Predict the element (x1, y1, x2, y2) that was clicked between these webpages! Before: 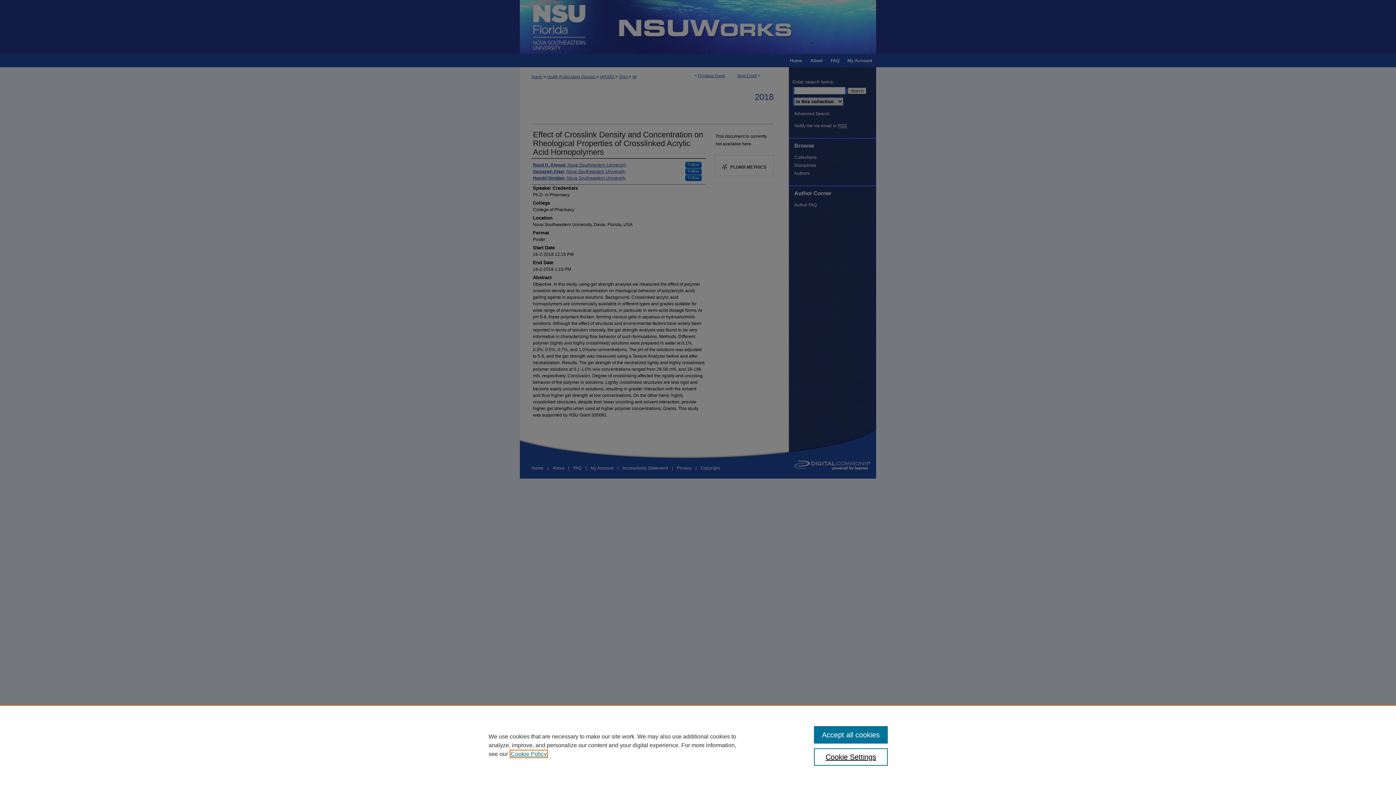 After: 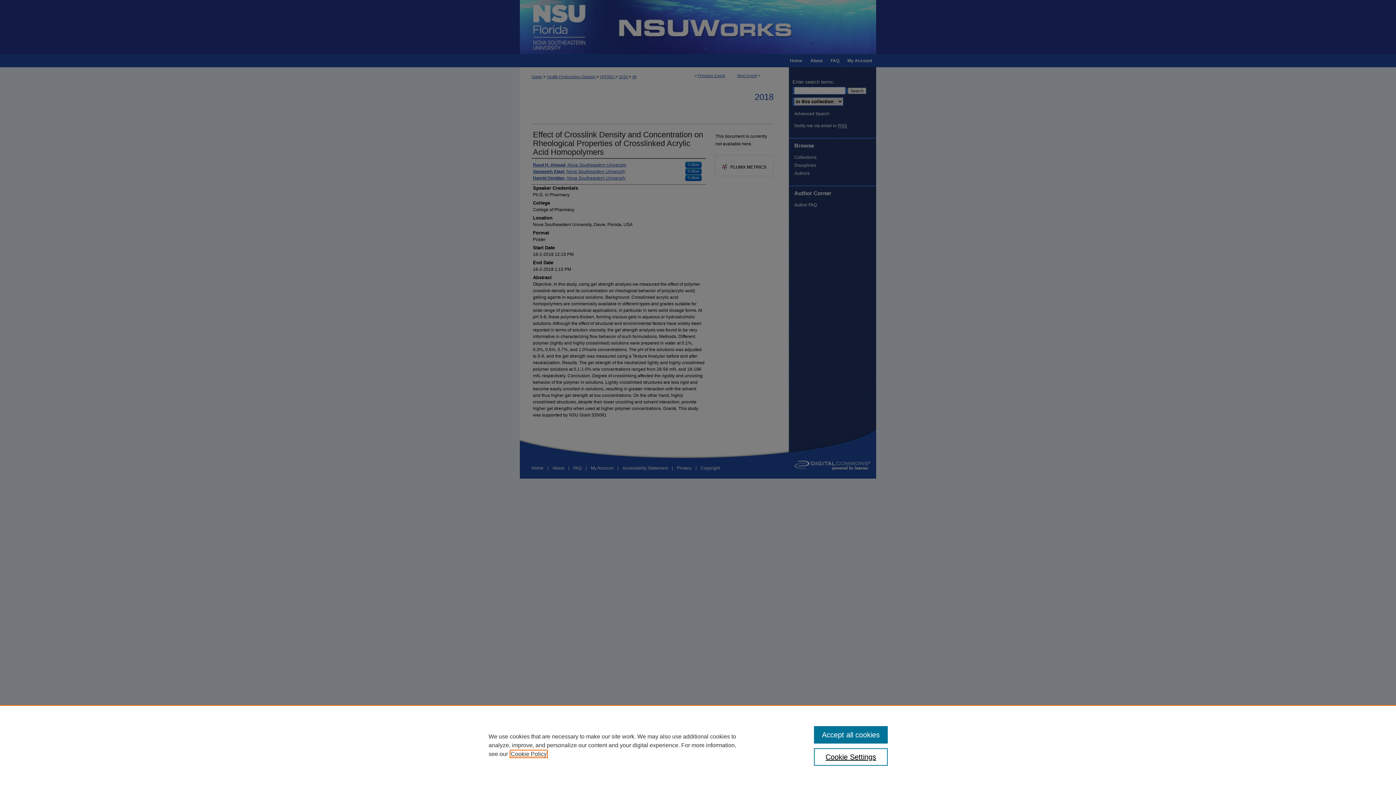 Action: bbox: (510, 751, 546, 757) label: , opens in a new tab